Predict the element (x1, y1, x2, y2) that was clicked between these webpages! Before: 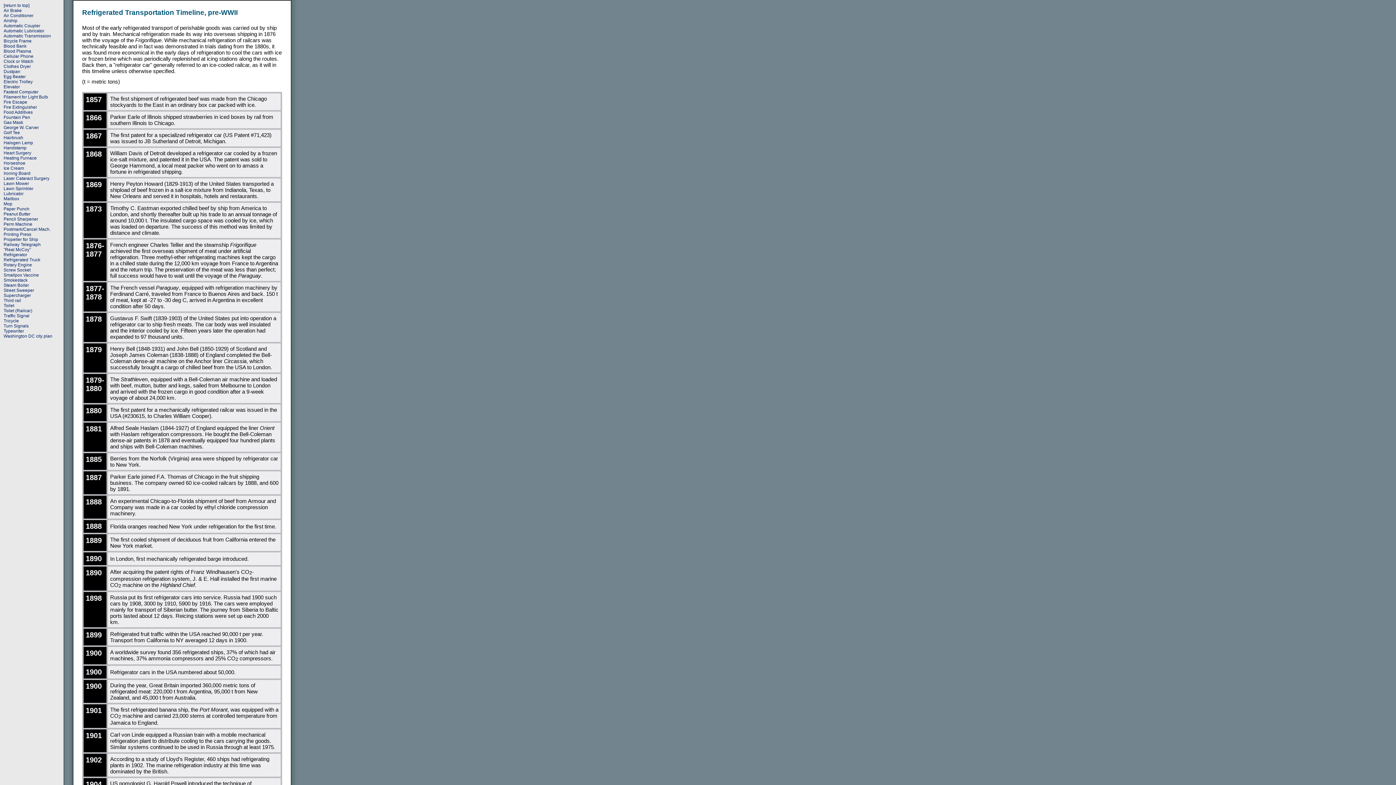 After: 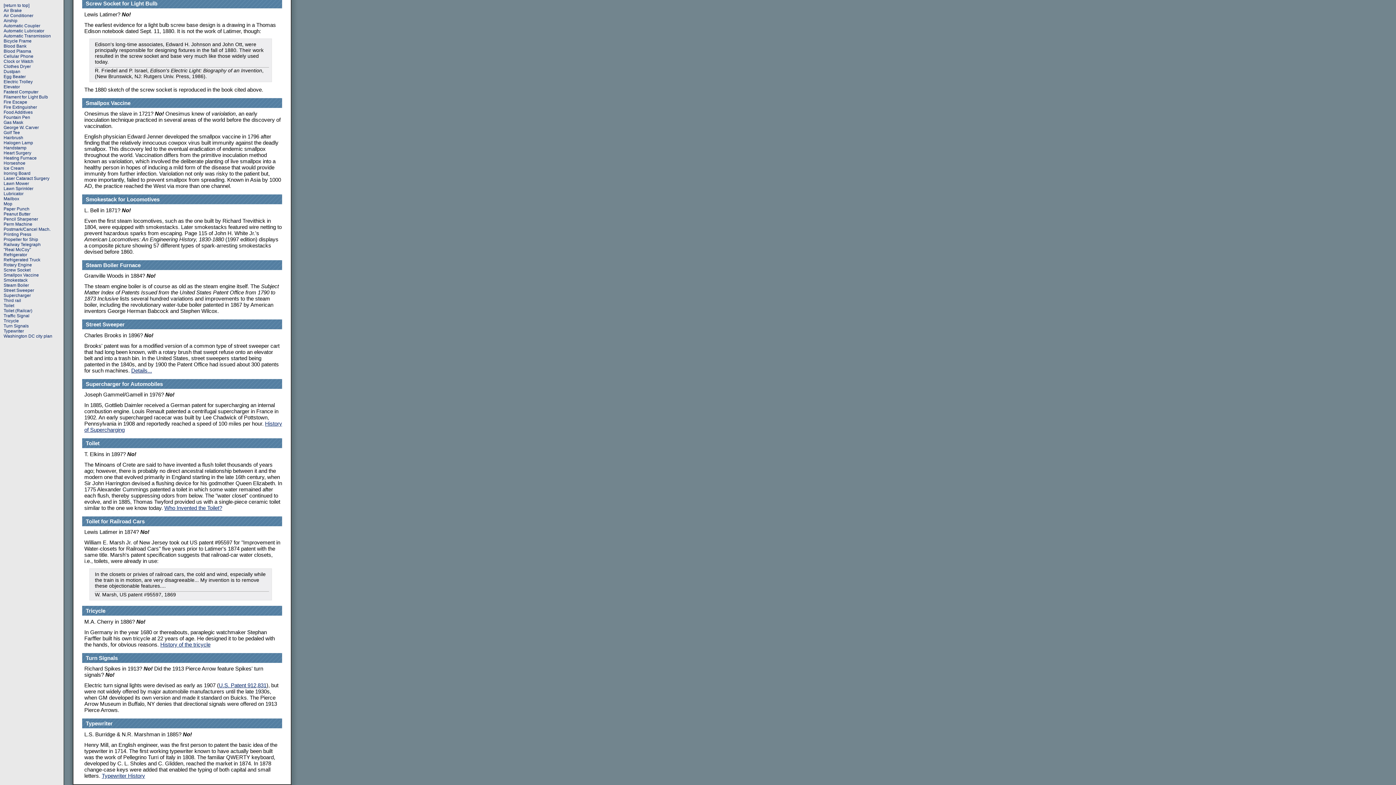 Action: bbox: (0, 282, 63, 288) label: Steam Boiler